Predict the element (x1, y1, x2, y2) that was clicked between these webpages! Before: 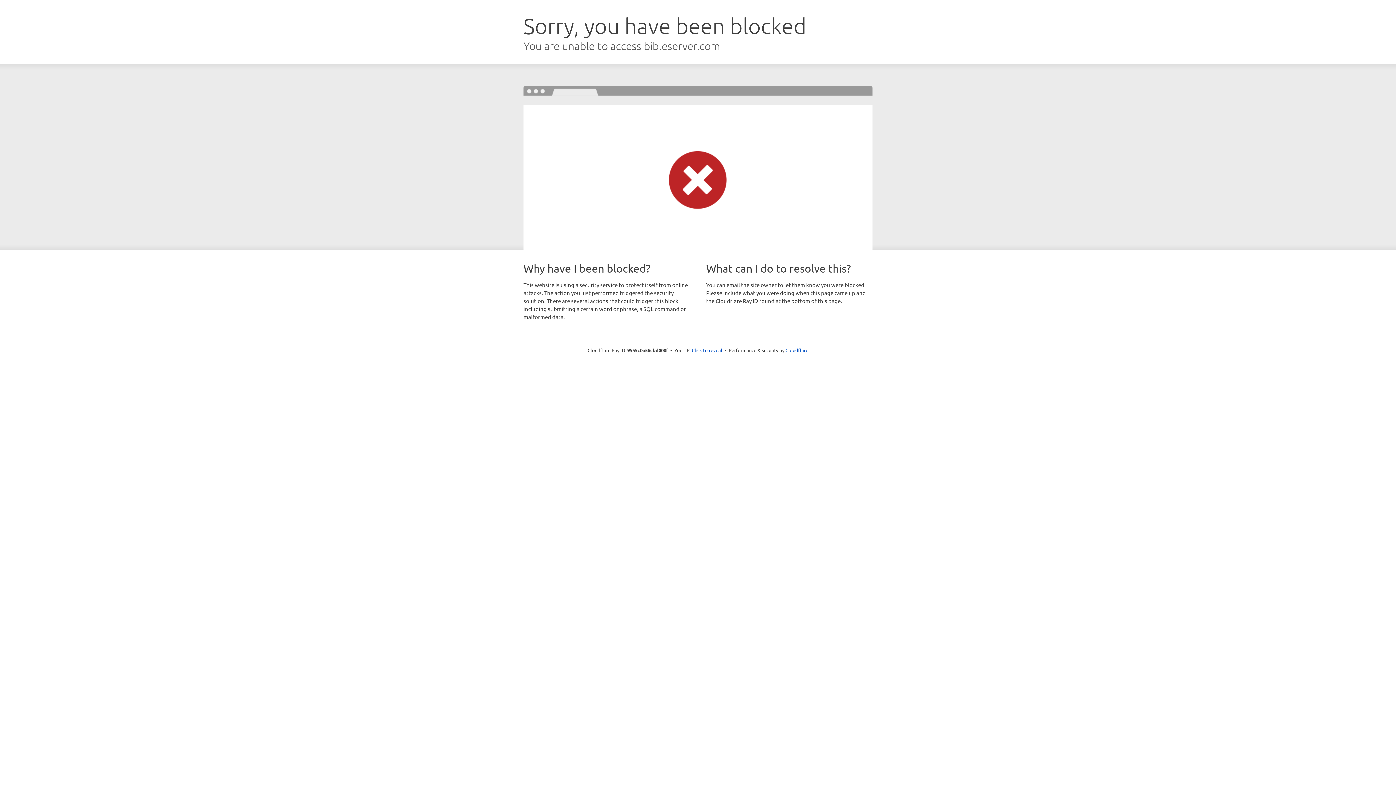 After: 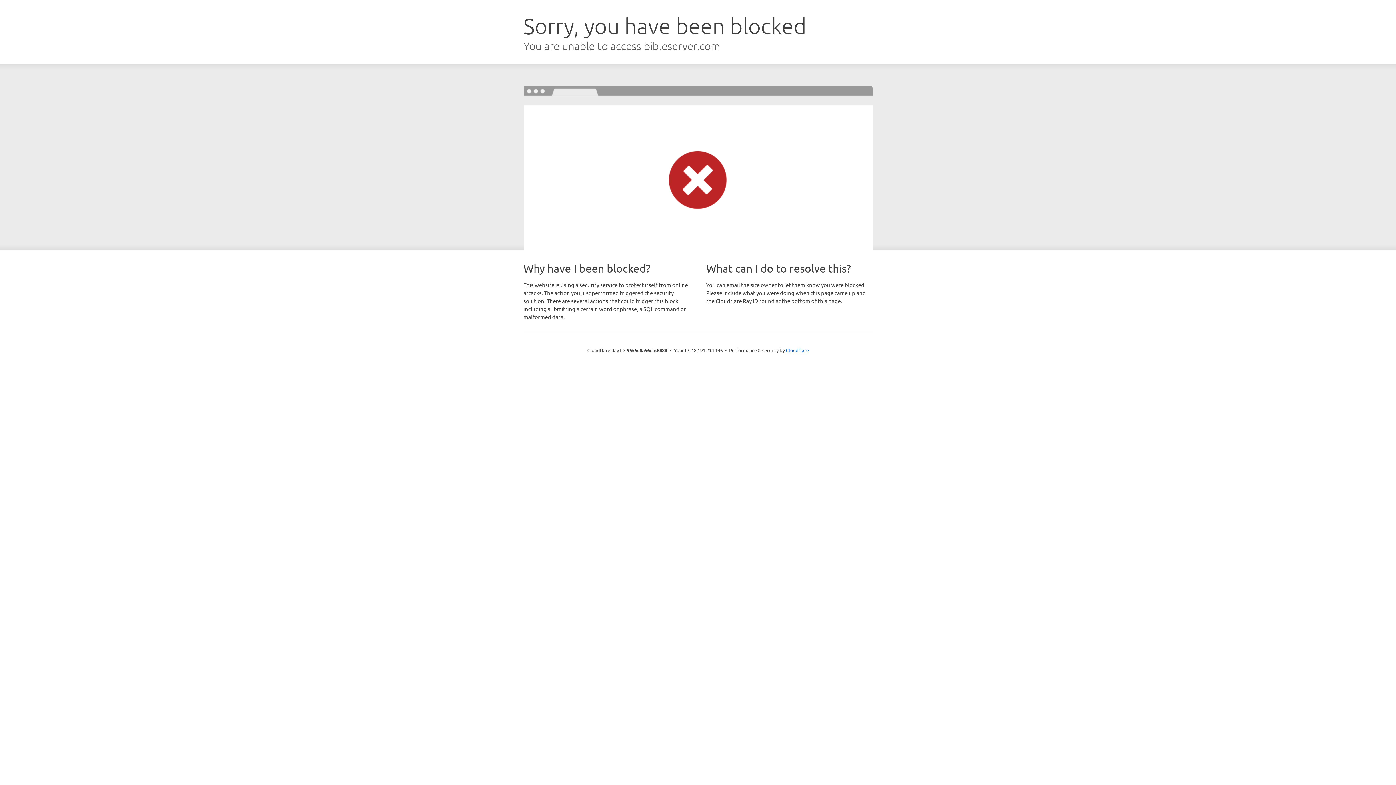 Action: label: Click to reveal bbox: (692, 346, 722, 353)